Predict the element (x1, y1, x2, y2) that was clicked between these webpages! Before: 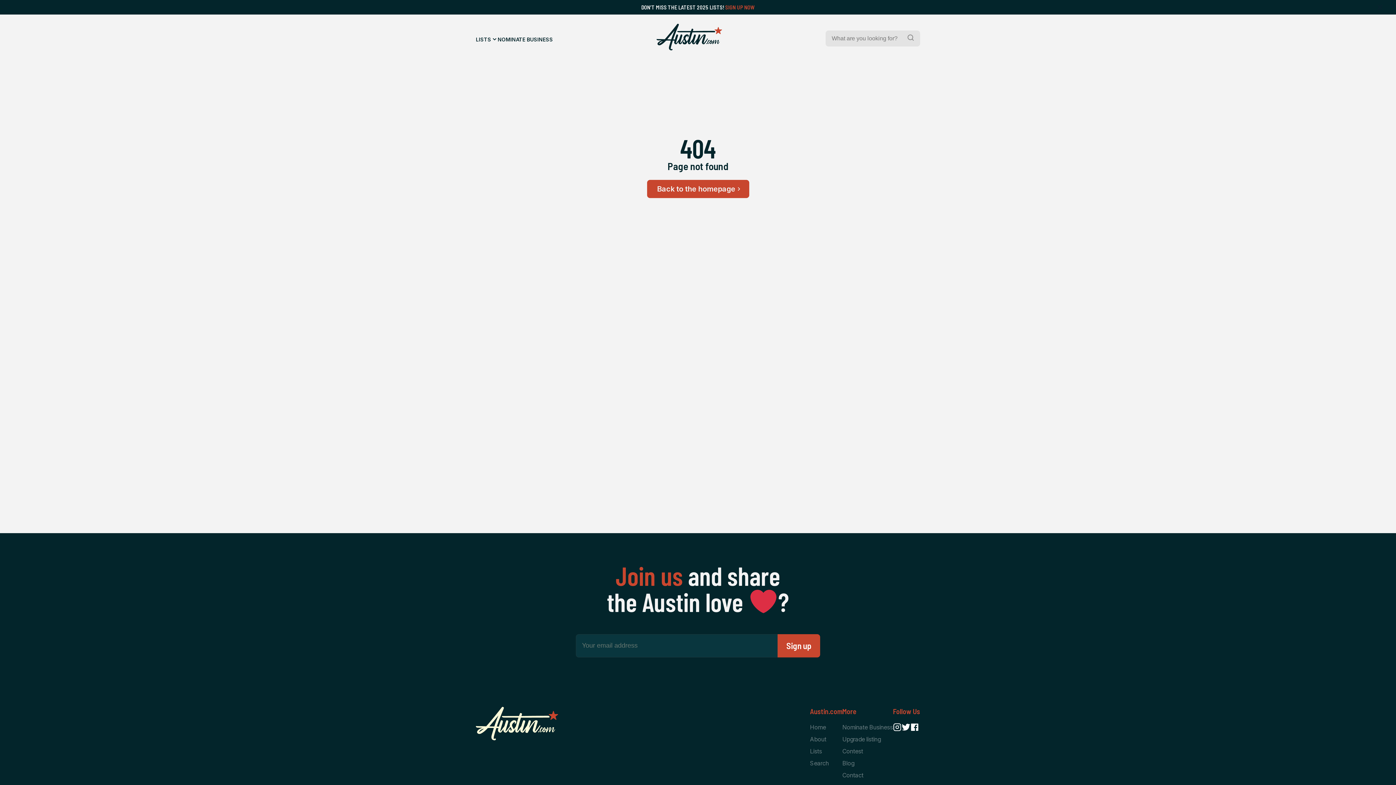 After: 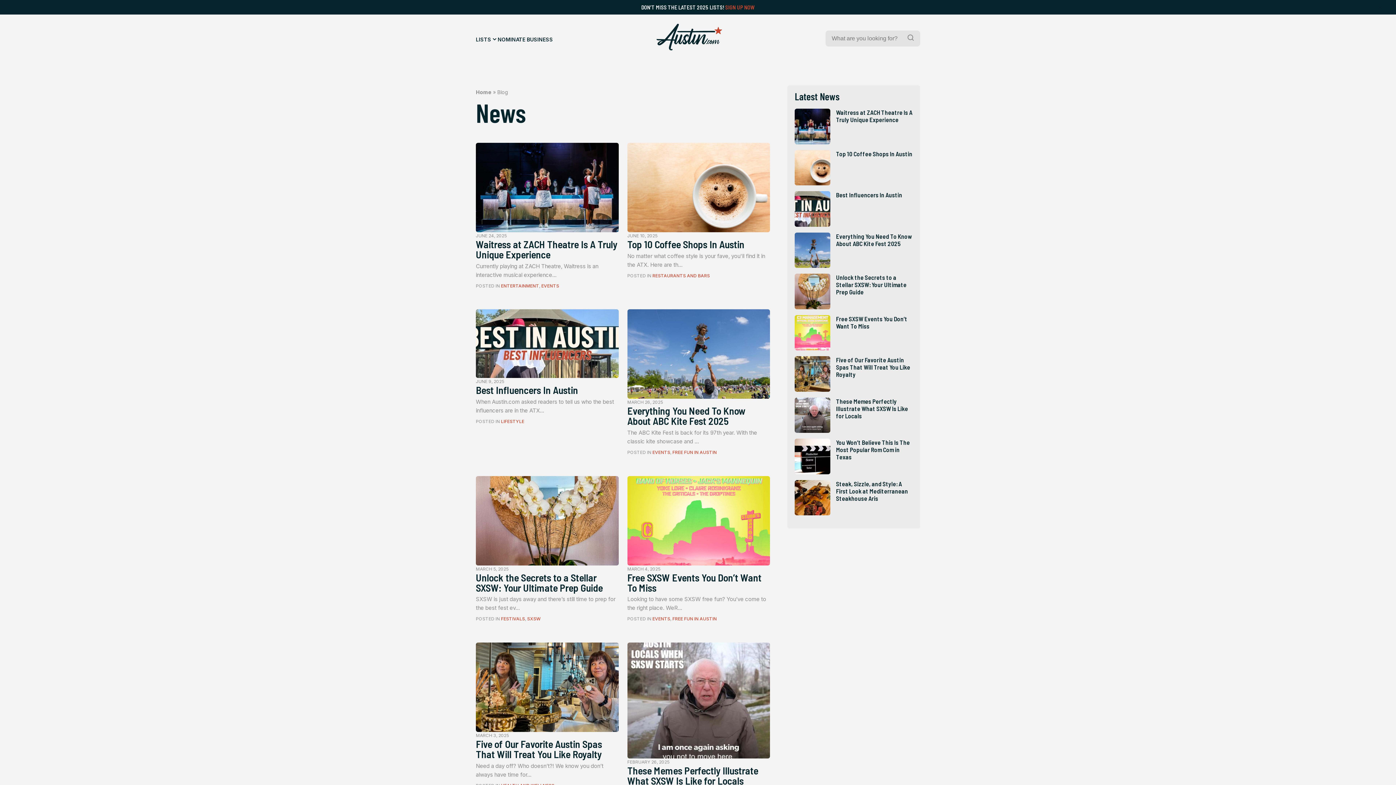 Action: bbox: (842, 757, 893, 769) label: Blog